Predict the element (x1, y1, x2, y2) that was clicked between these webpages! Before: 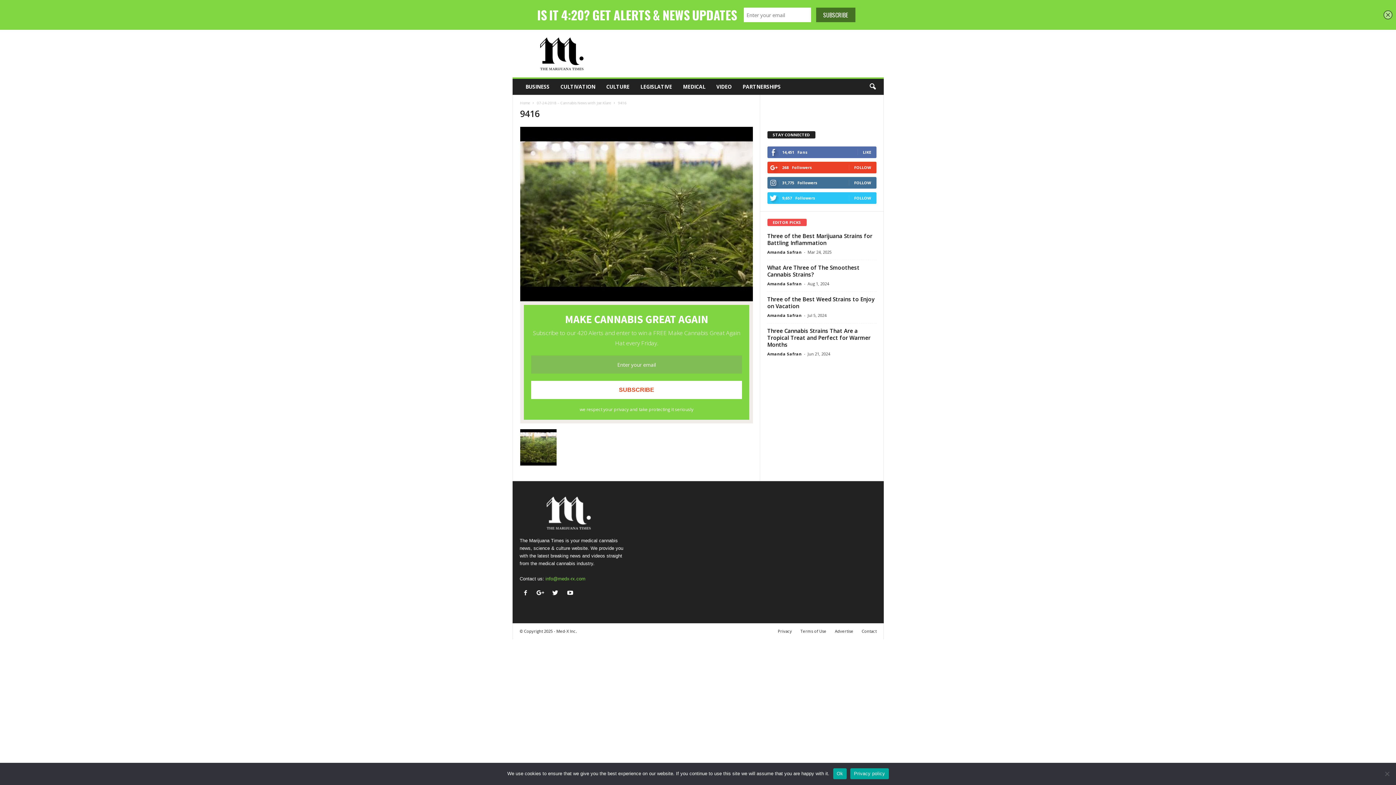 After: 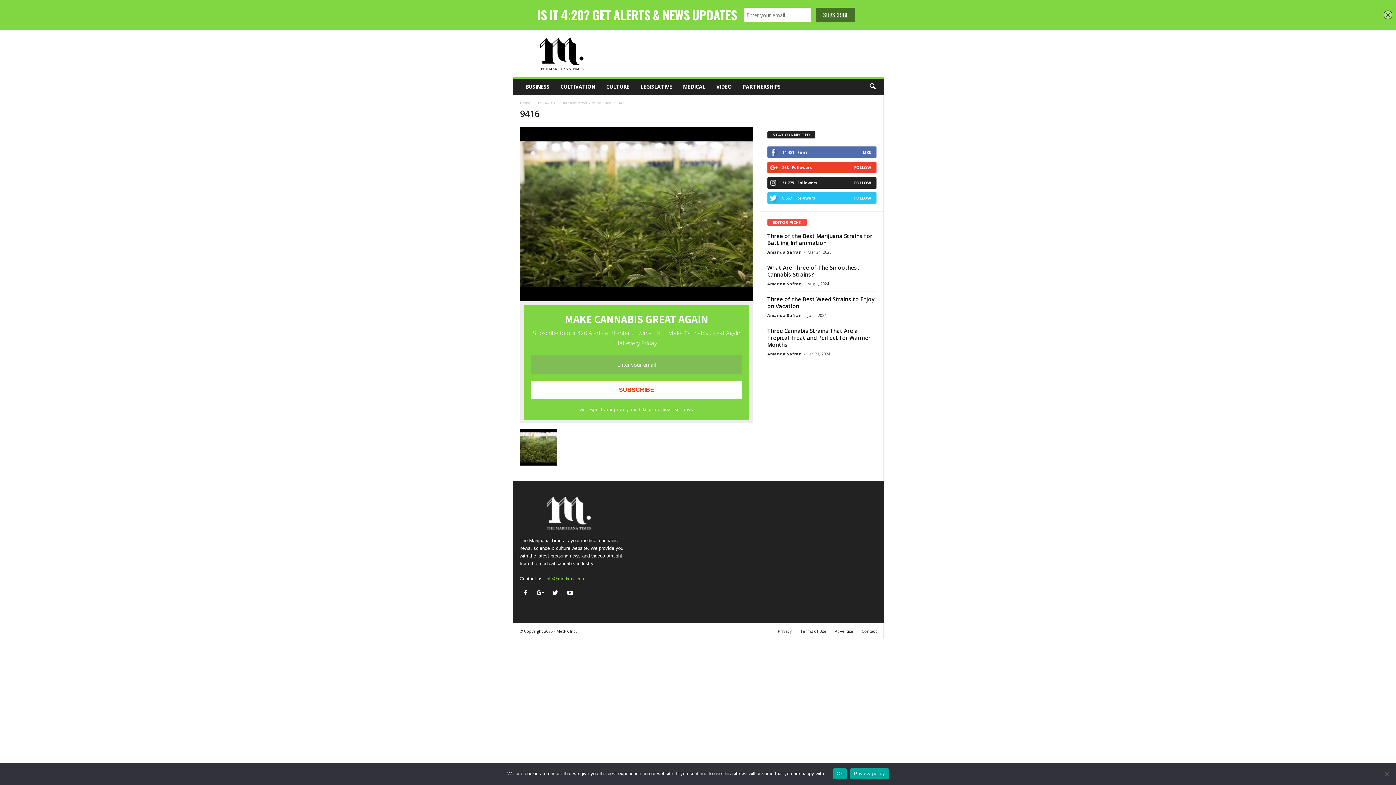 Action: label: FOLLOW bbox: (854, 179, 871, 185)